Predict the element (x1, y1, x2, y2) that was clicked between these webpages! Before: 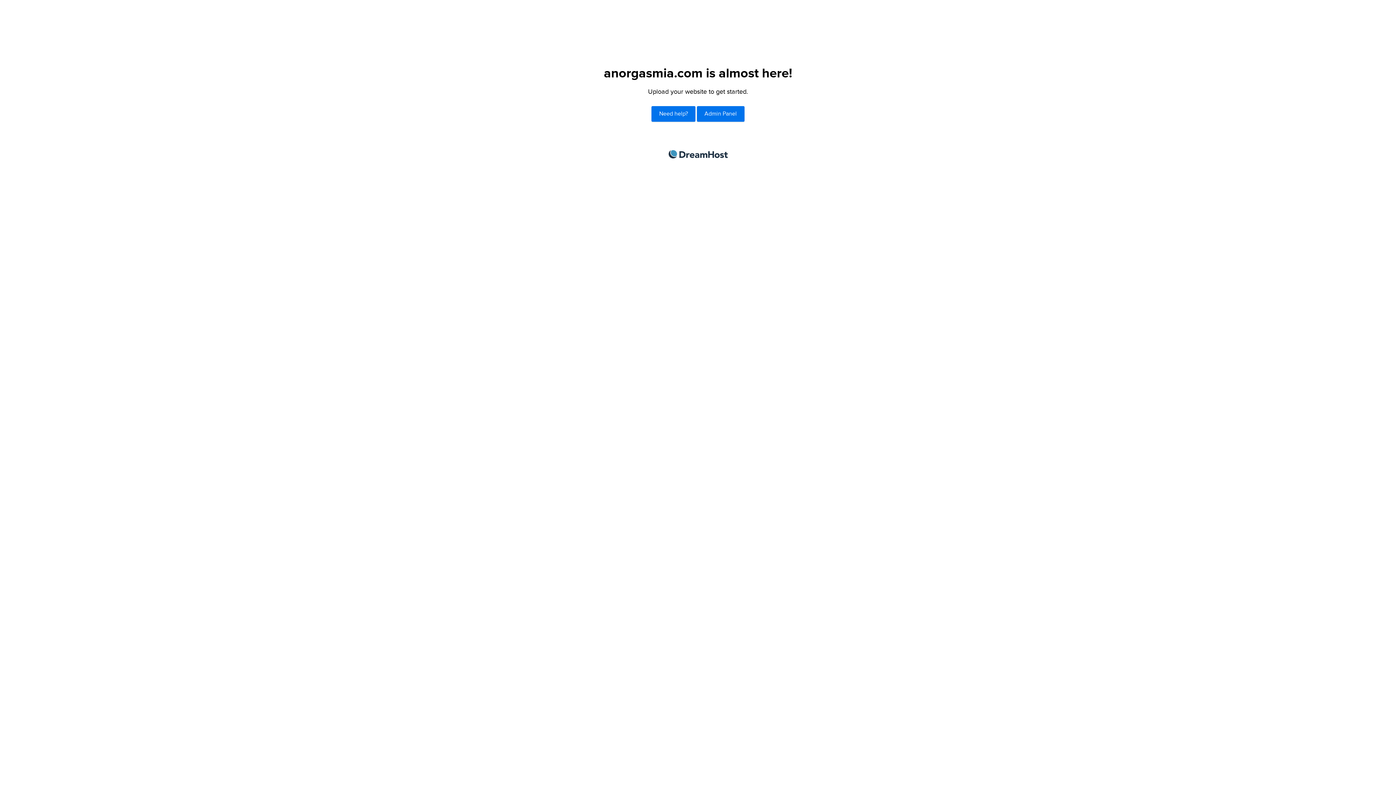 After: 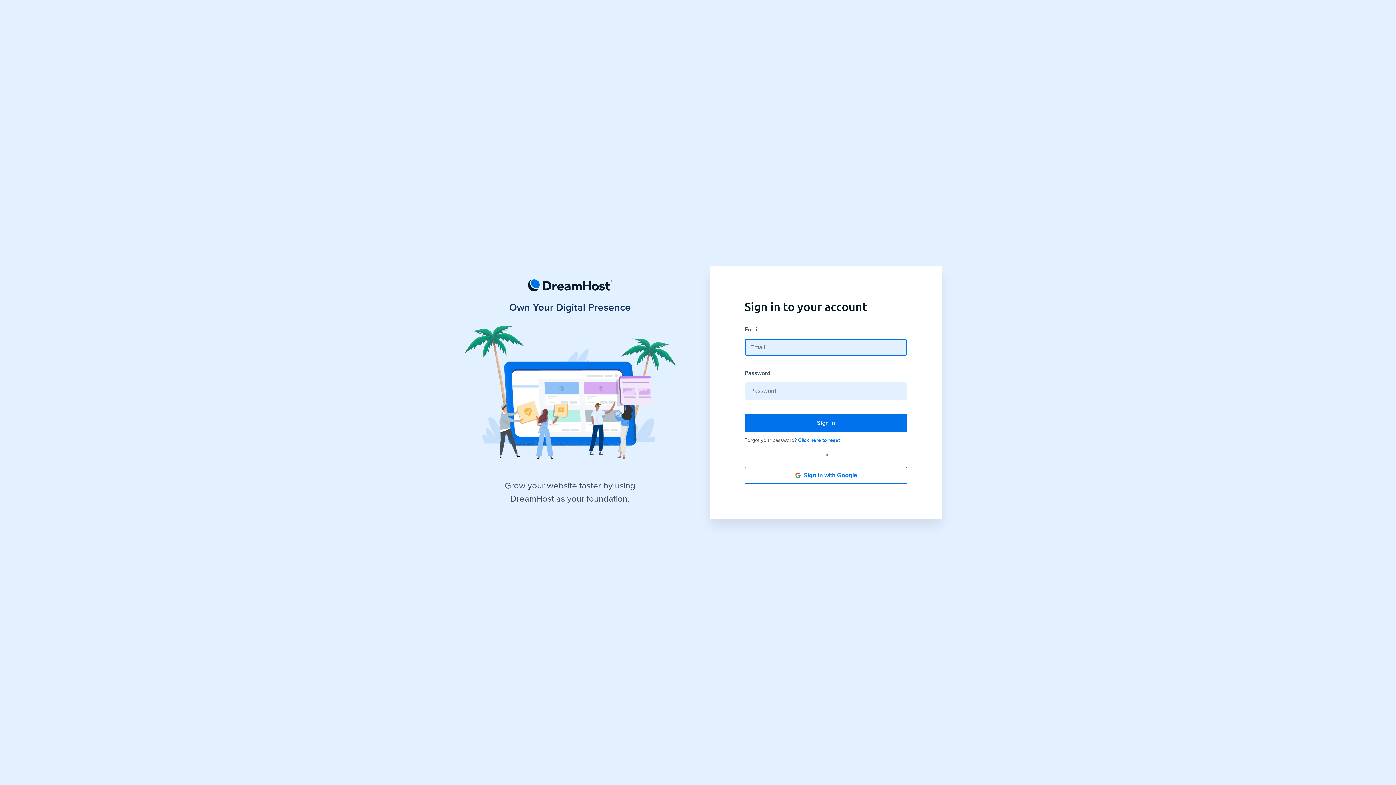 Action: bbox: (697, 106, 744, 121) label: Admin Panel